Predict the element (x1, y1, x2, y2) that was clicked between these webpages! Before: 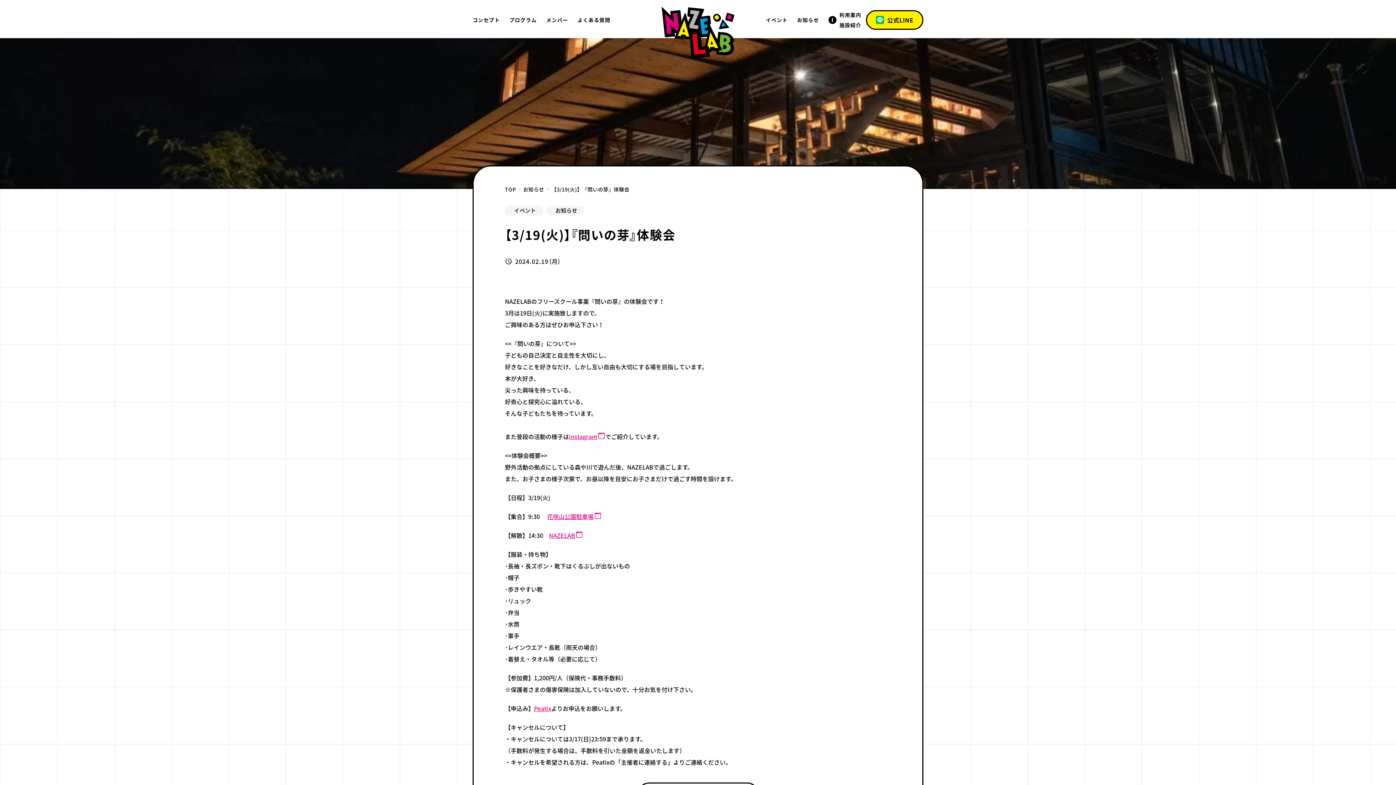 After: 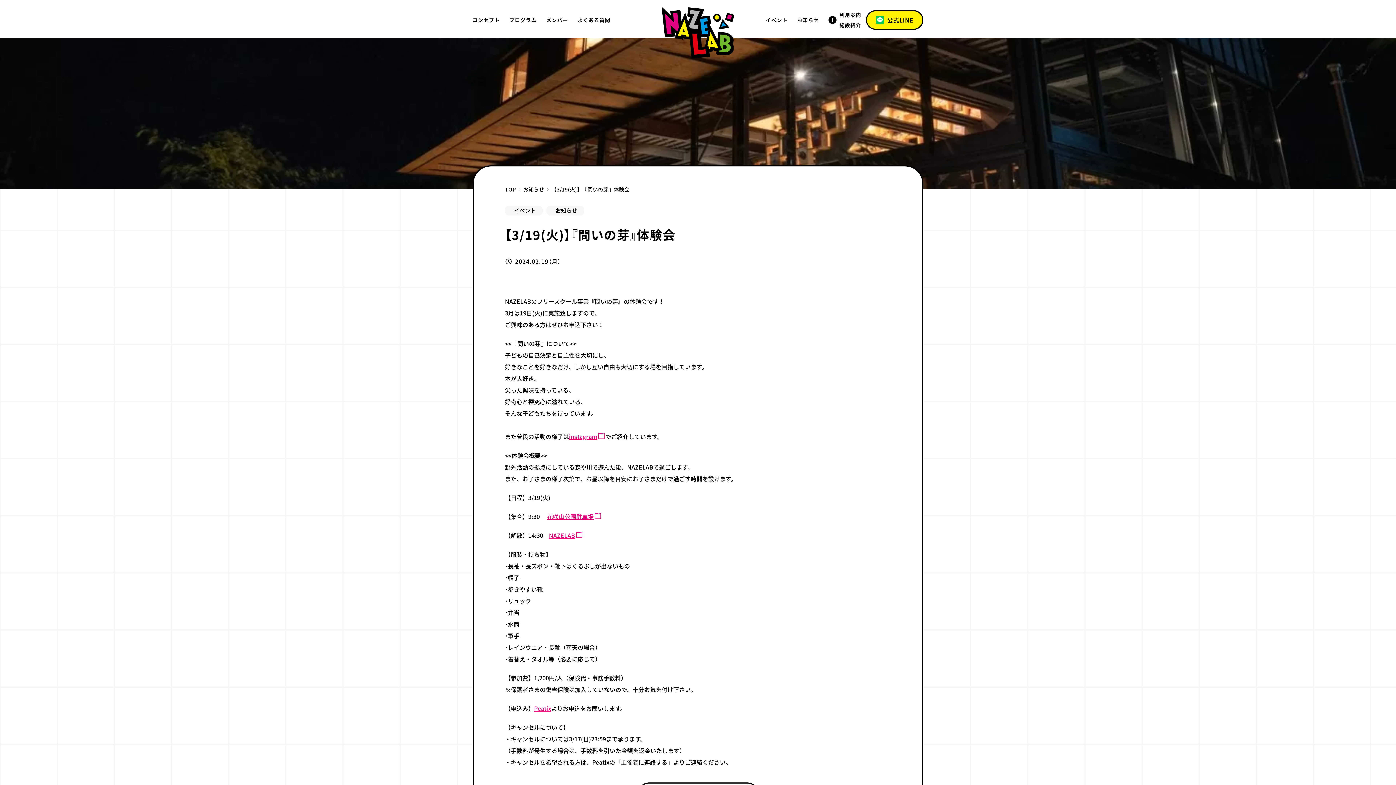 Action: bbox: (549, 531, 582, 540) label: NAZELAB